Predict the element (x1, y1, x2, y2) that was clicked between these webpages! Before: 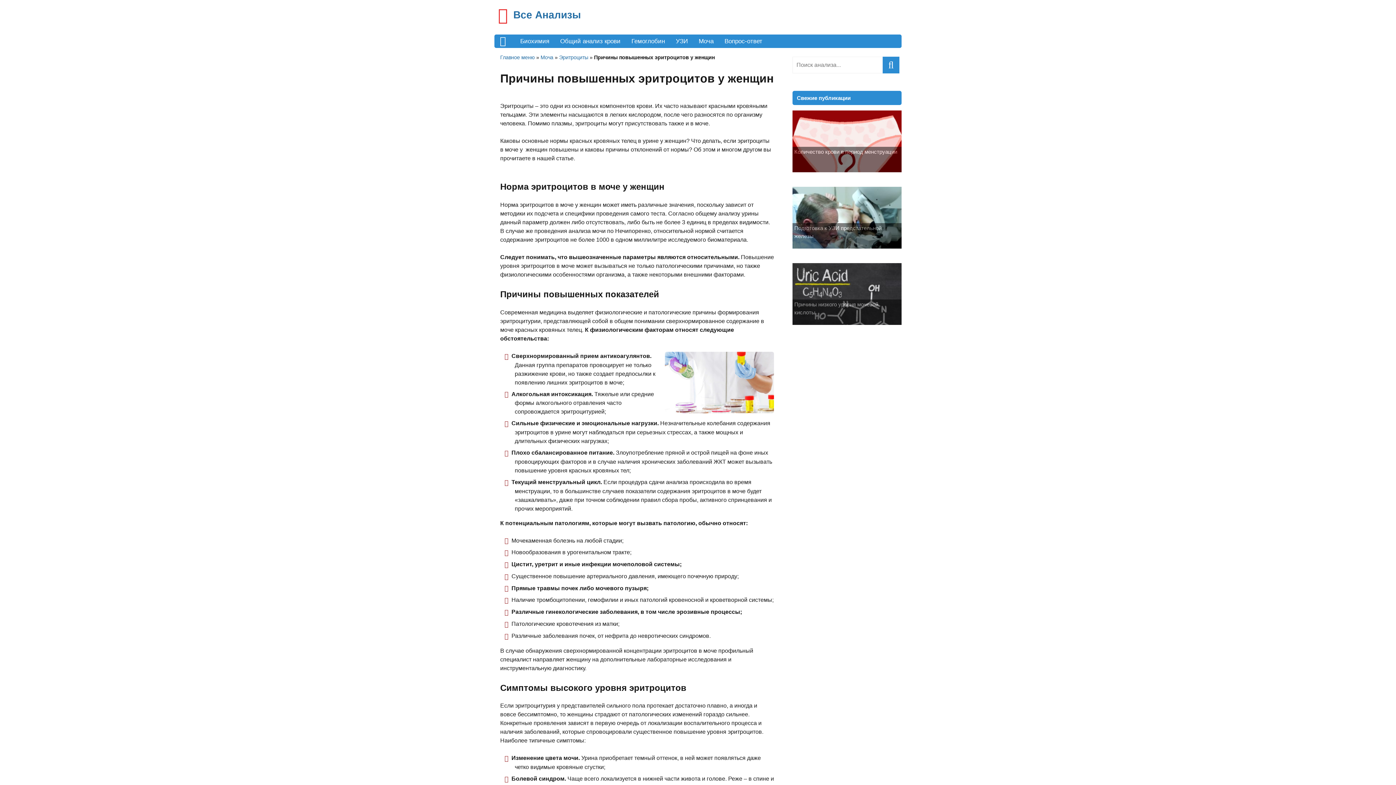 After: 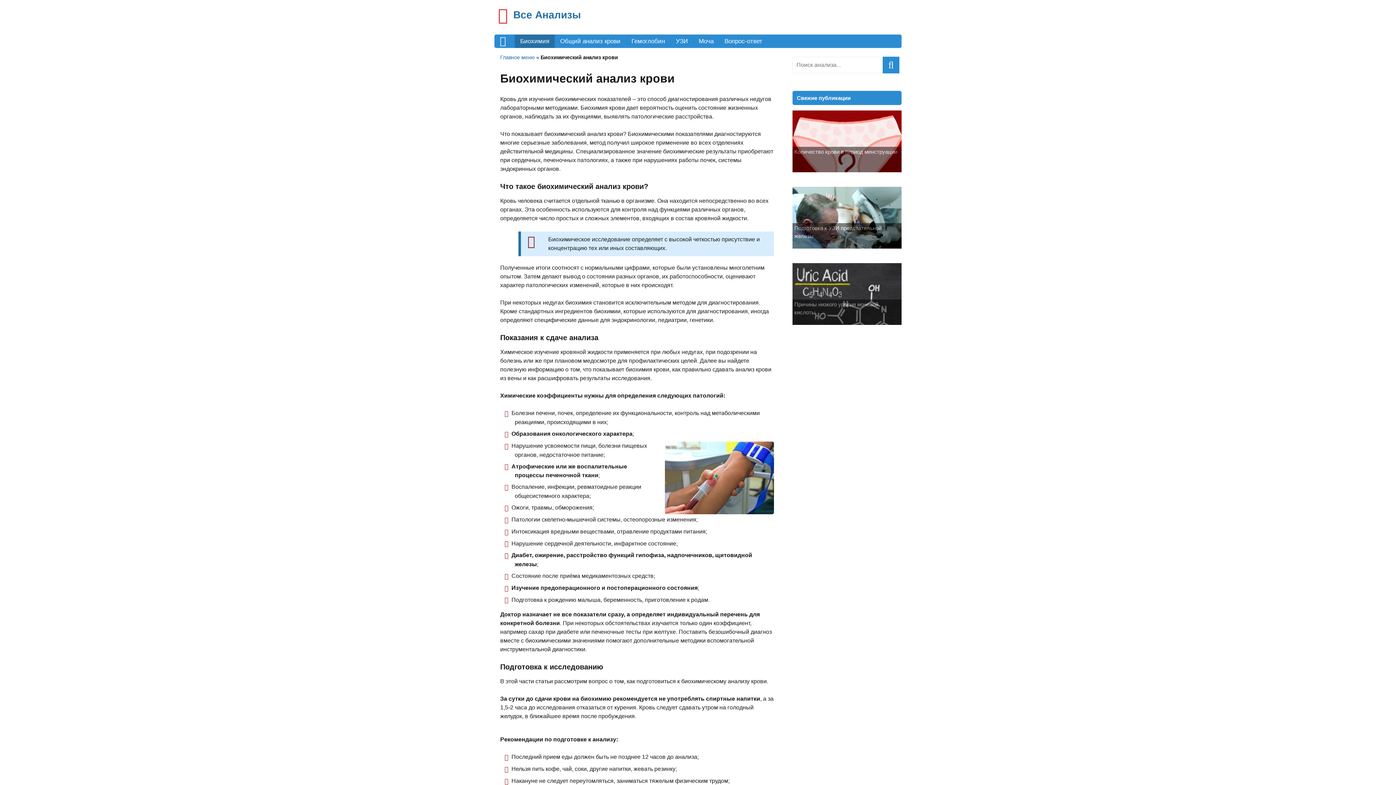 Action: bbox: (514, 34, 554, 48) label: Биохимия